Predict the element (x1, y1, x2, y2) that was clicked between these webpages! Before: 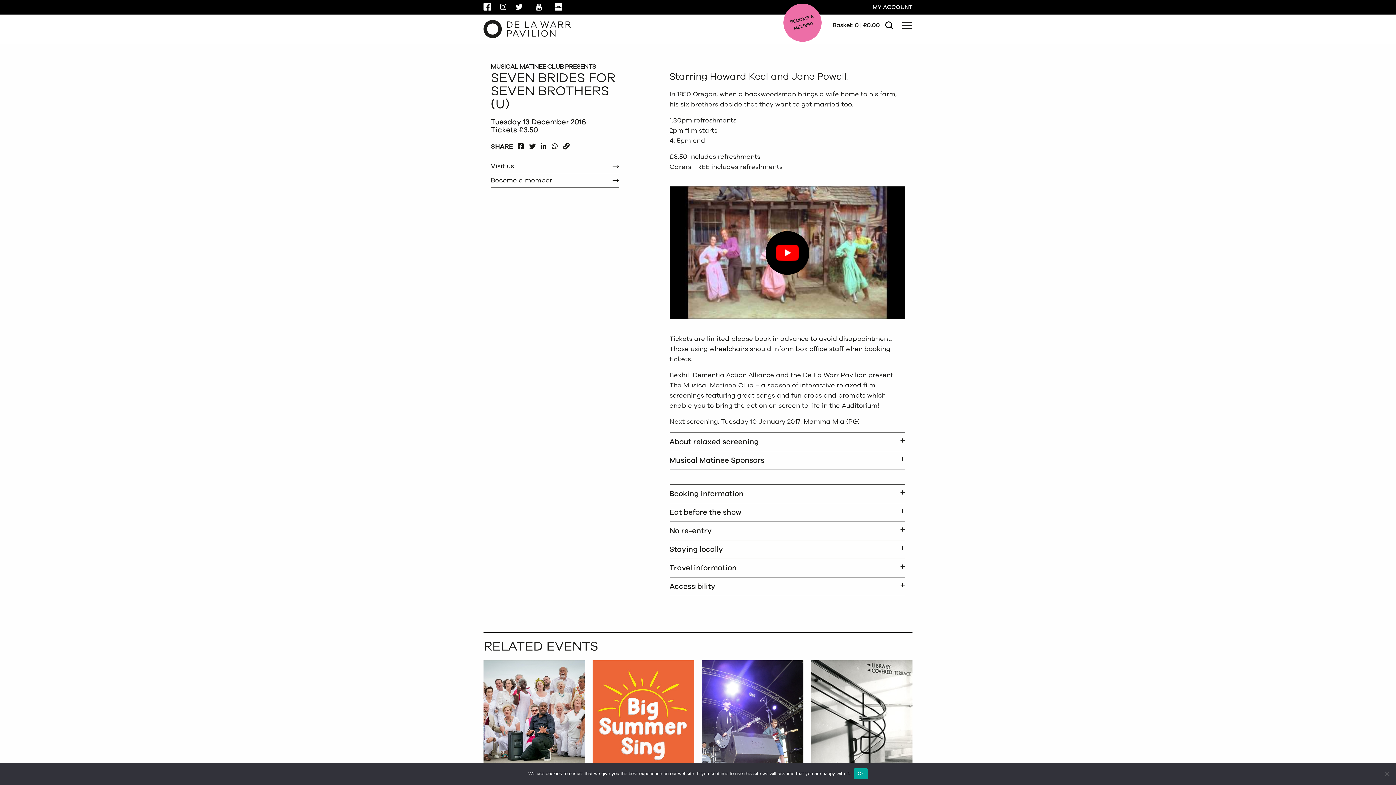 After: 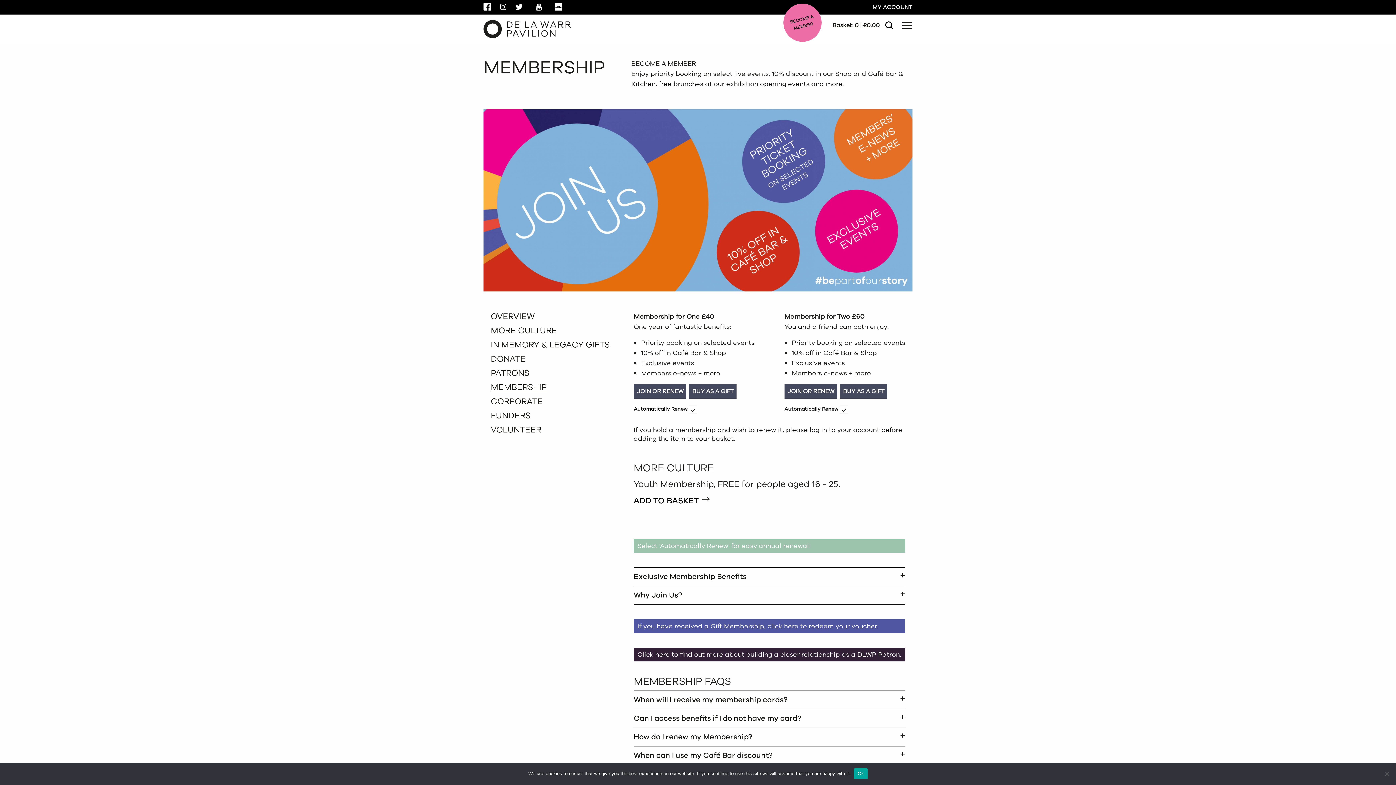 Action: label: BECOME A MEMBER bbox: (783, 3, 821, 41)